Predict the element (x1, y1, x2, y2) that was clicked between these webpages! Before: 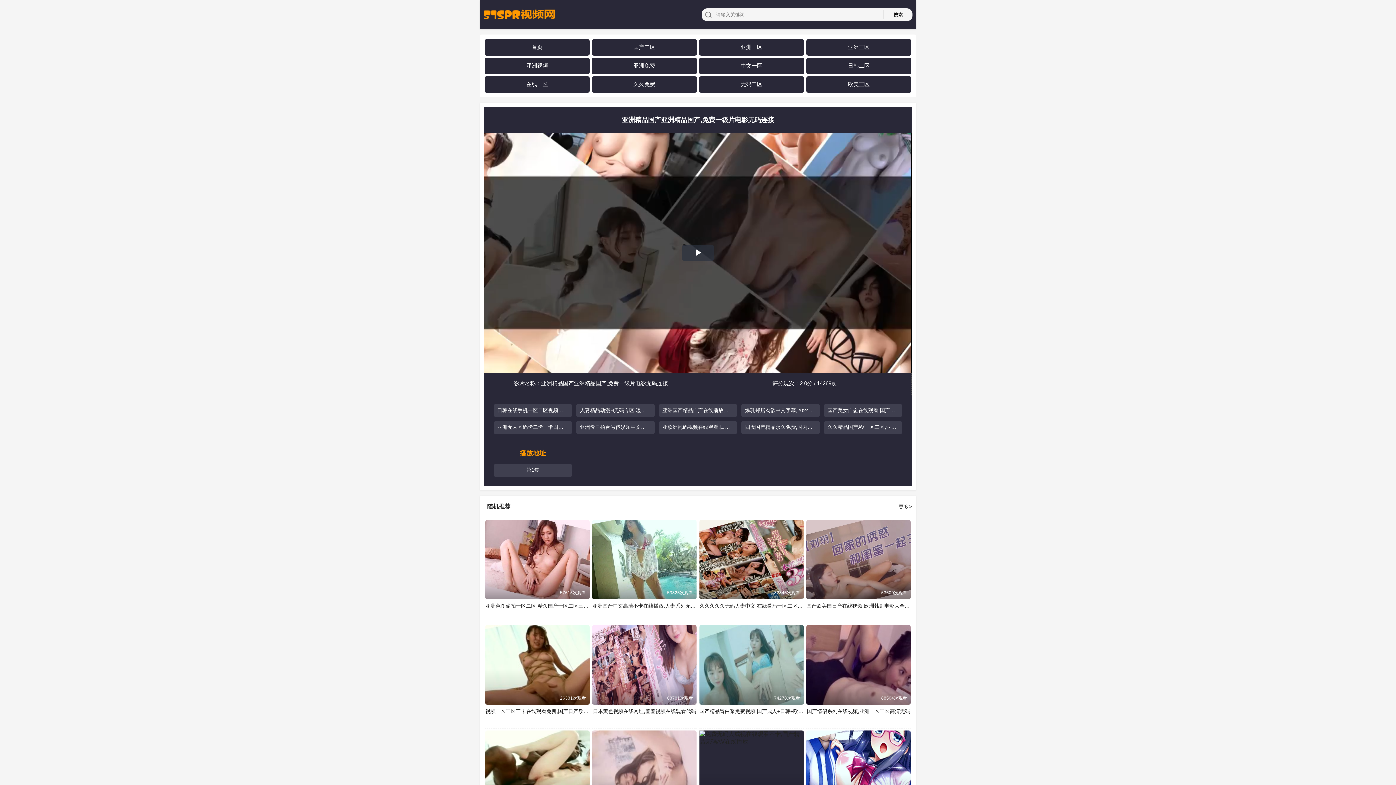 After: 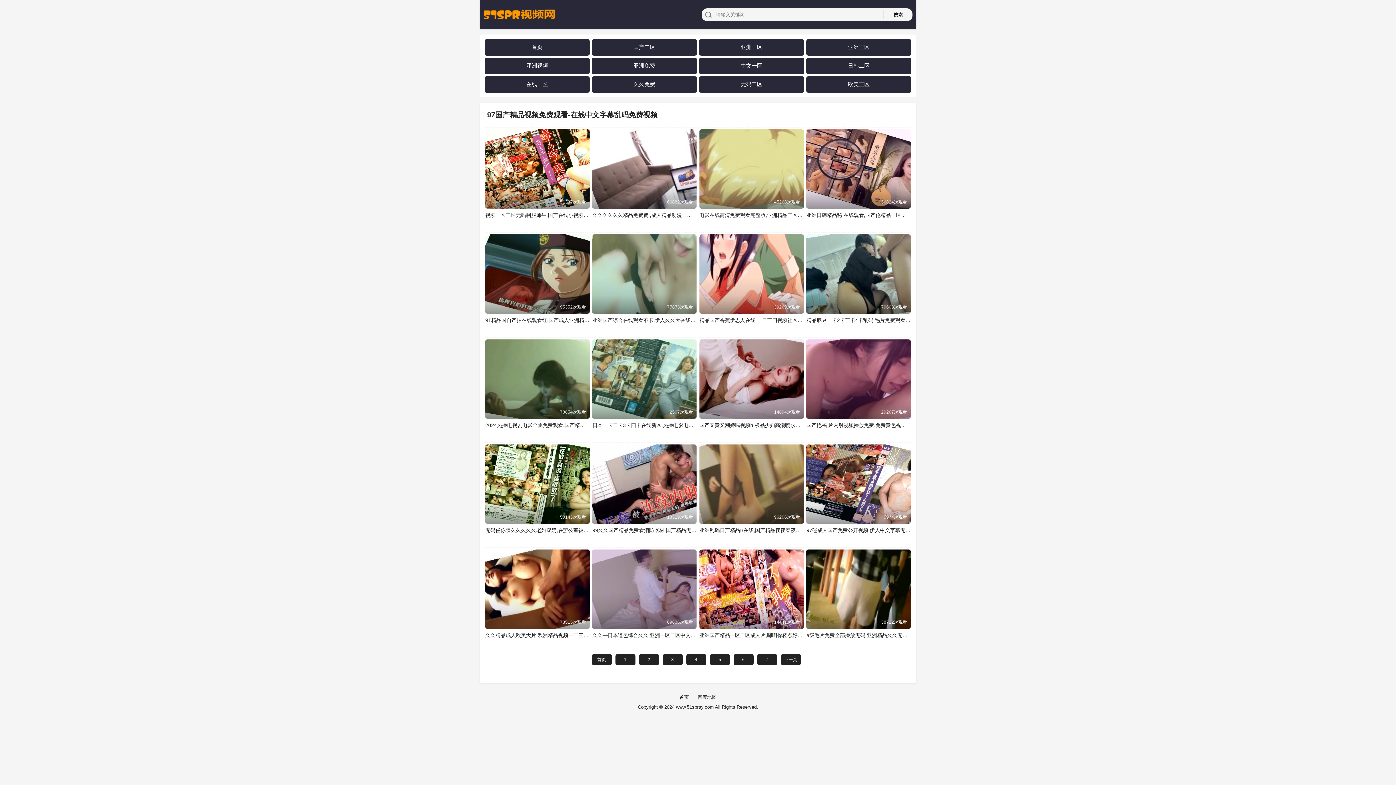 Action: bbox: (633, 43, 655, 50) label: 国产二区